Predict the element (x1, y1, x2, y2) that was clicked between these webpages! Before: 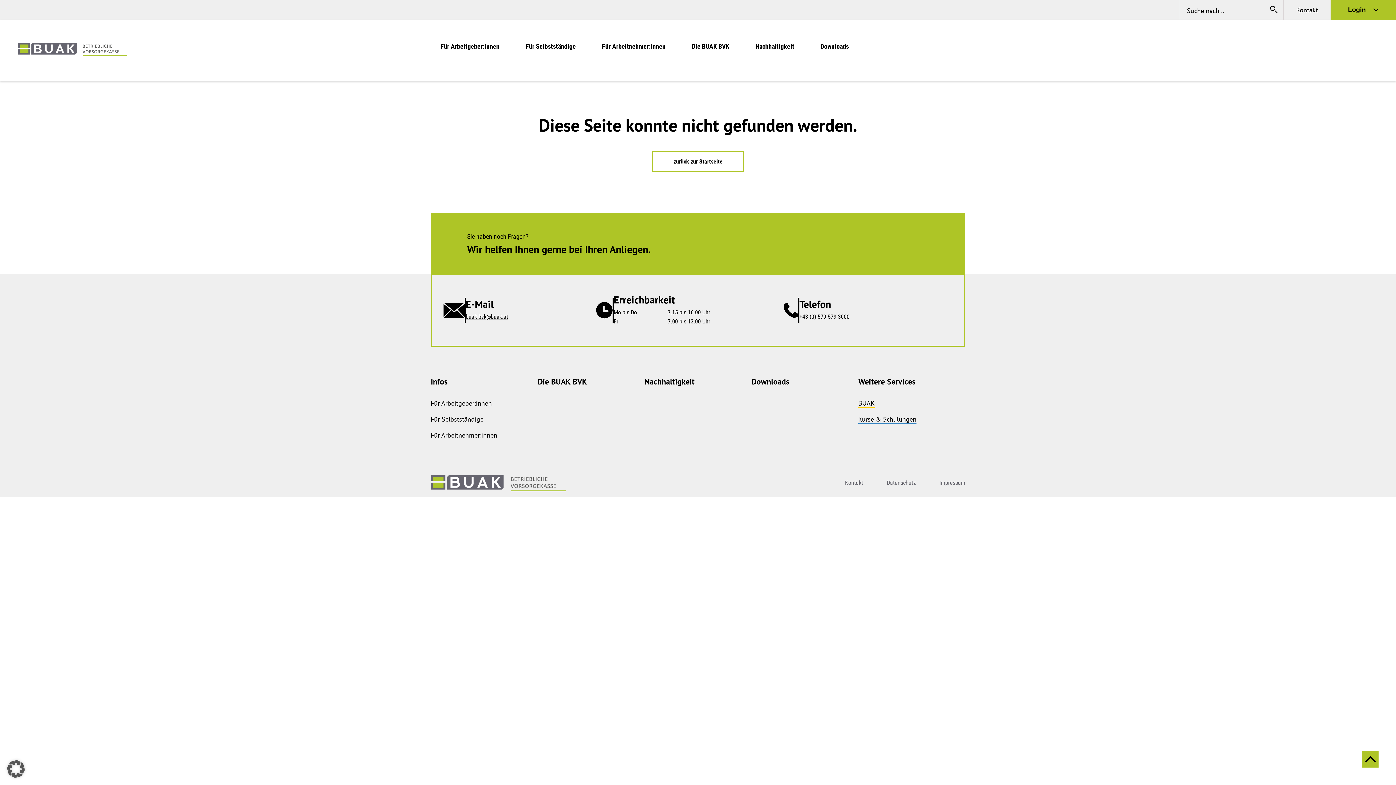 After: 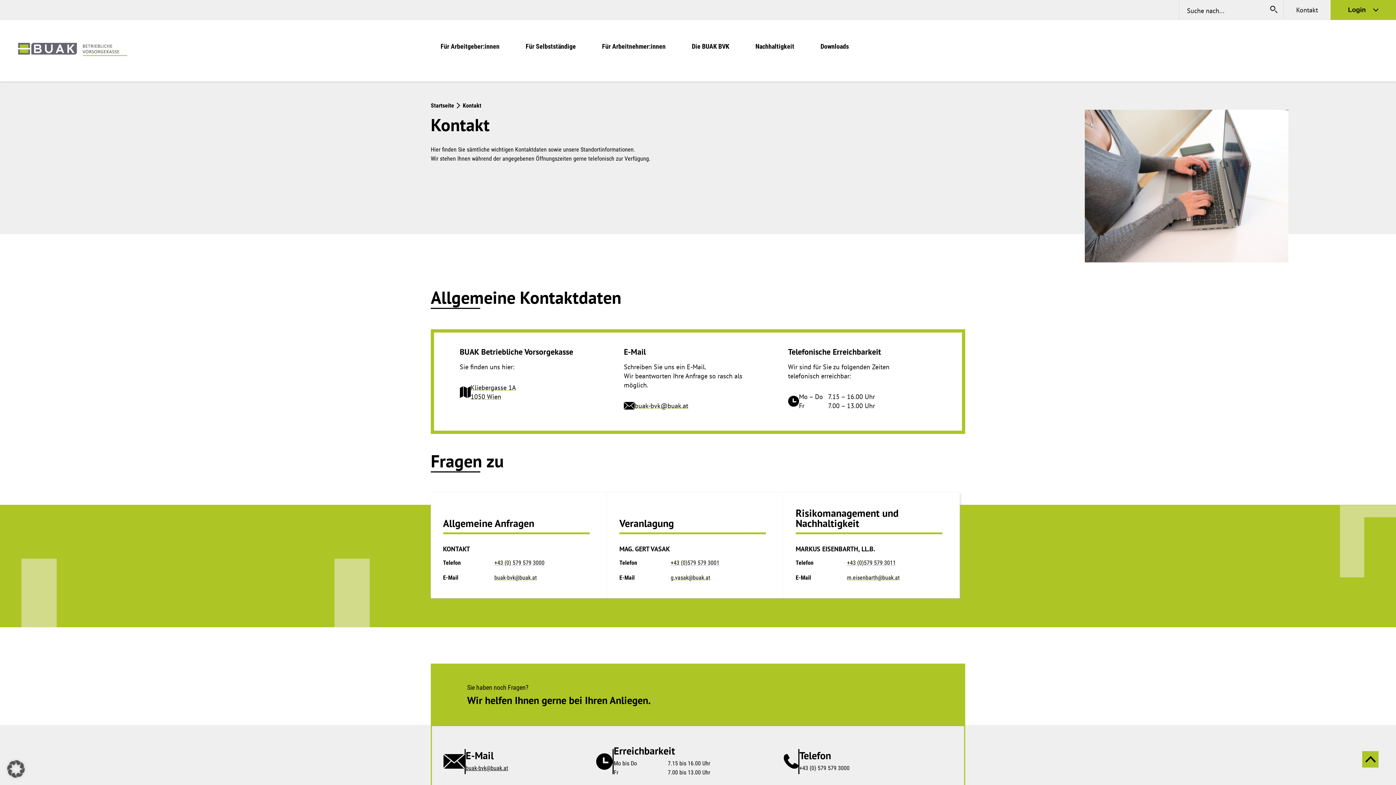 Action: label: Kontakt bbox: (845, 479, 863, 486)